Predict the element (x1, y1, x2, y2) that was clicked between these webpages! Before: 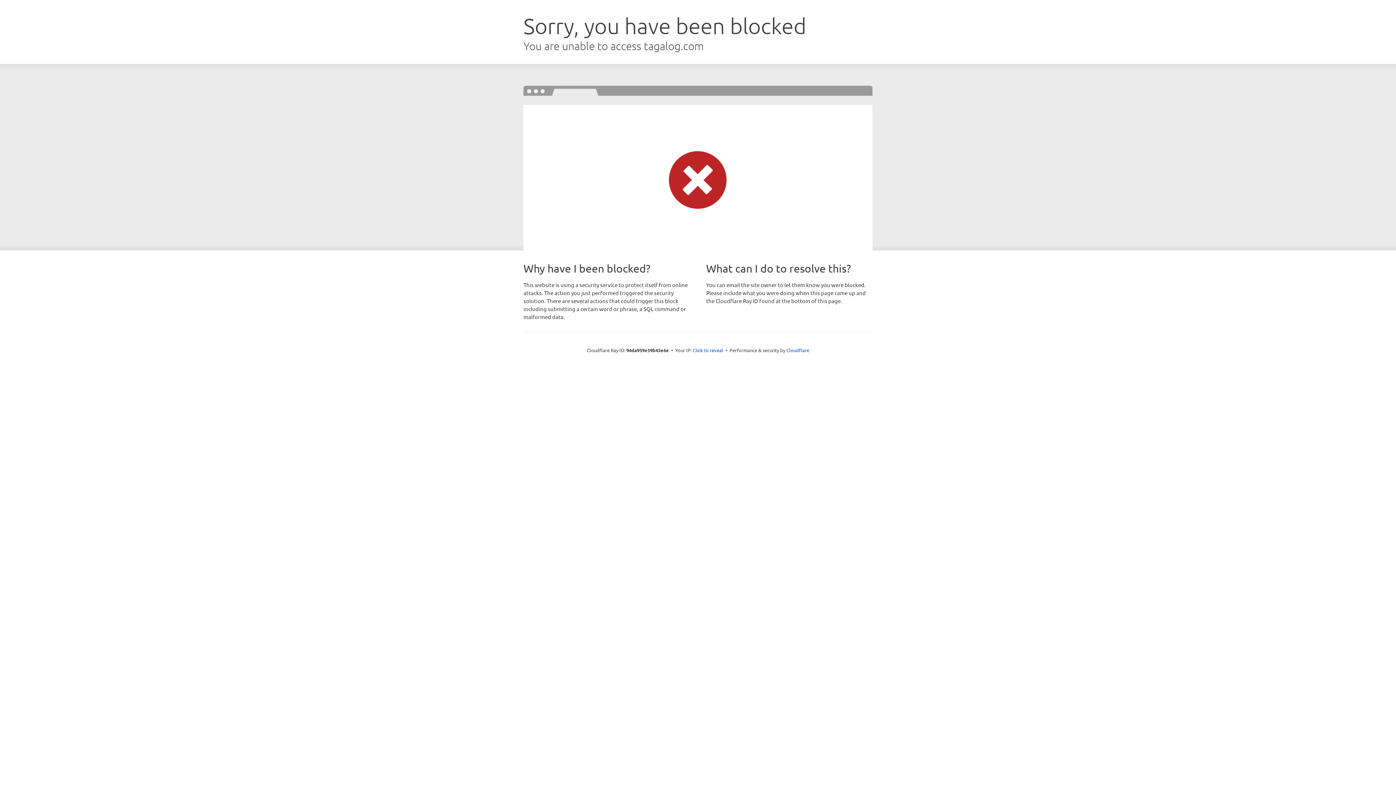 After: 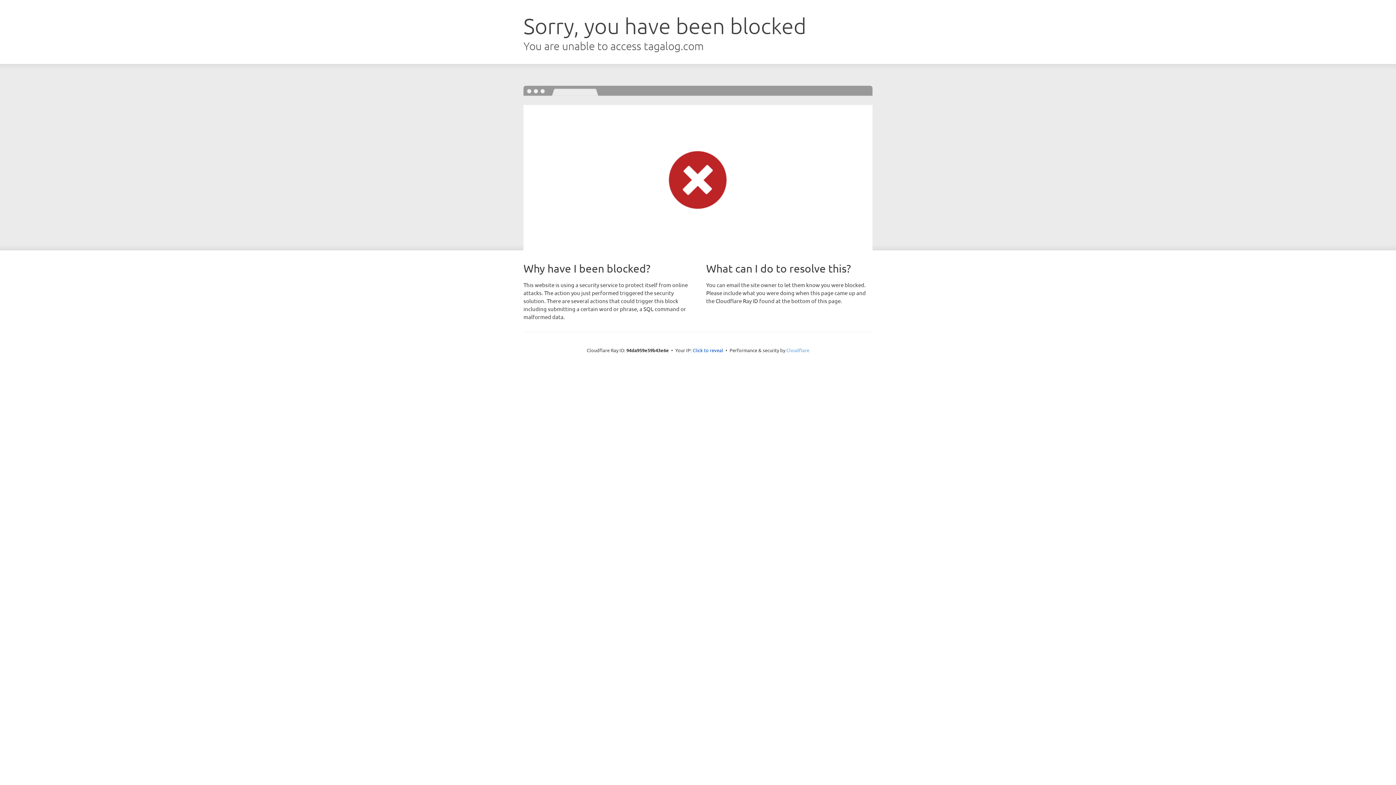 Action: bbox: (786, 347, 809, 353) label: Cloudflare